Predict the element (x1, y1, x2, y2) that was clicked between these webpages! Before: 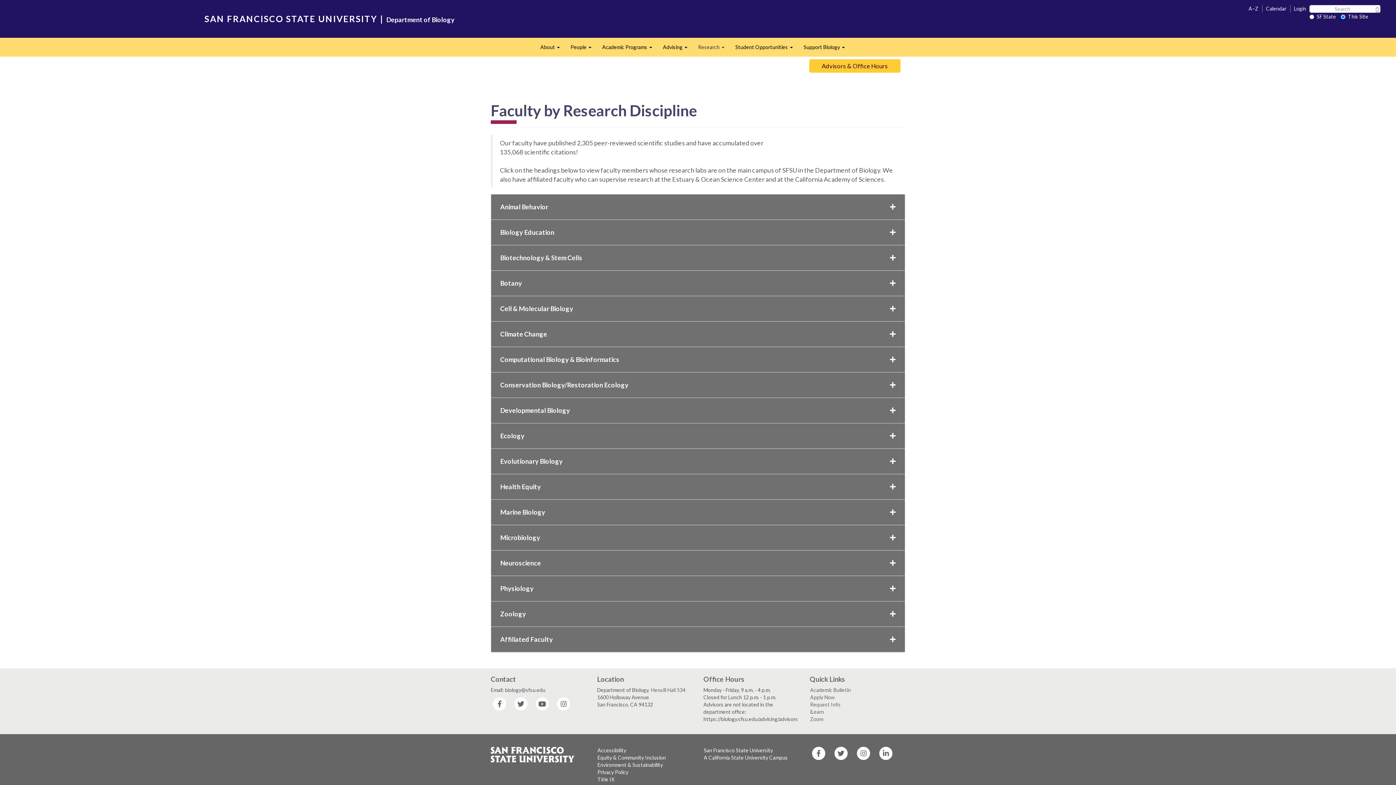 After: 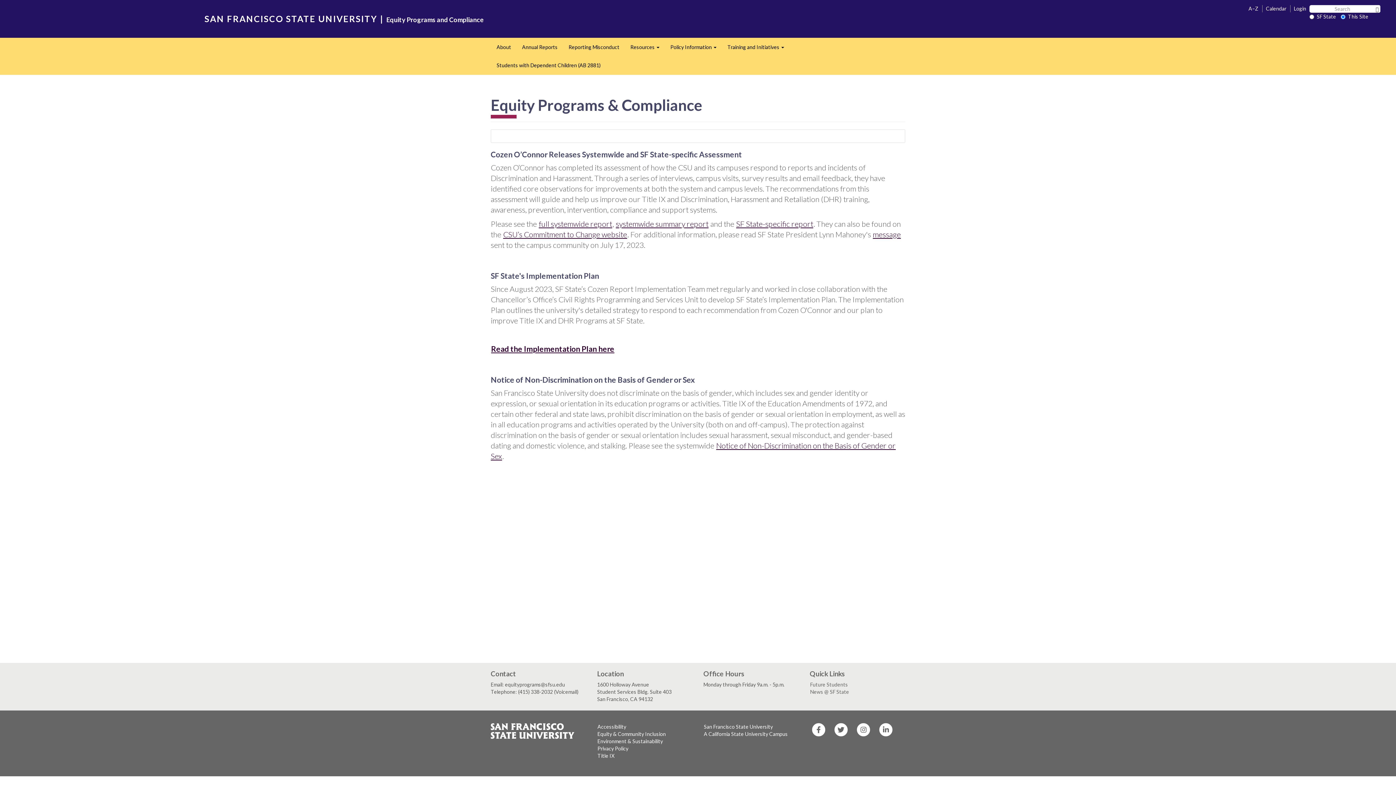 Action: label: Title IX bbox: (597, 776, 615, 782)